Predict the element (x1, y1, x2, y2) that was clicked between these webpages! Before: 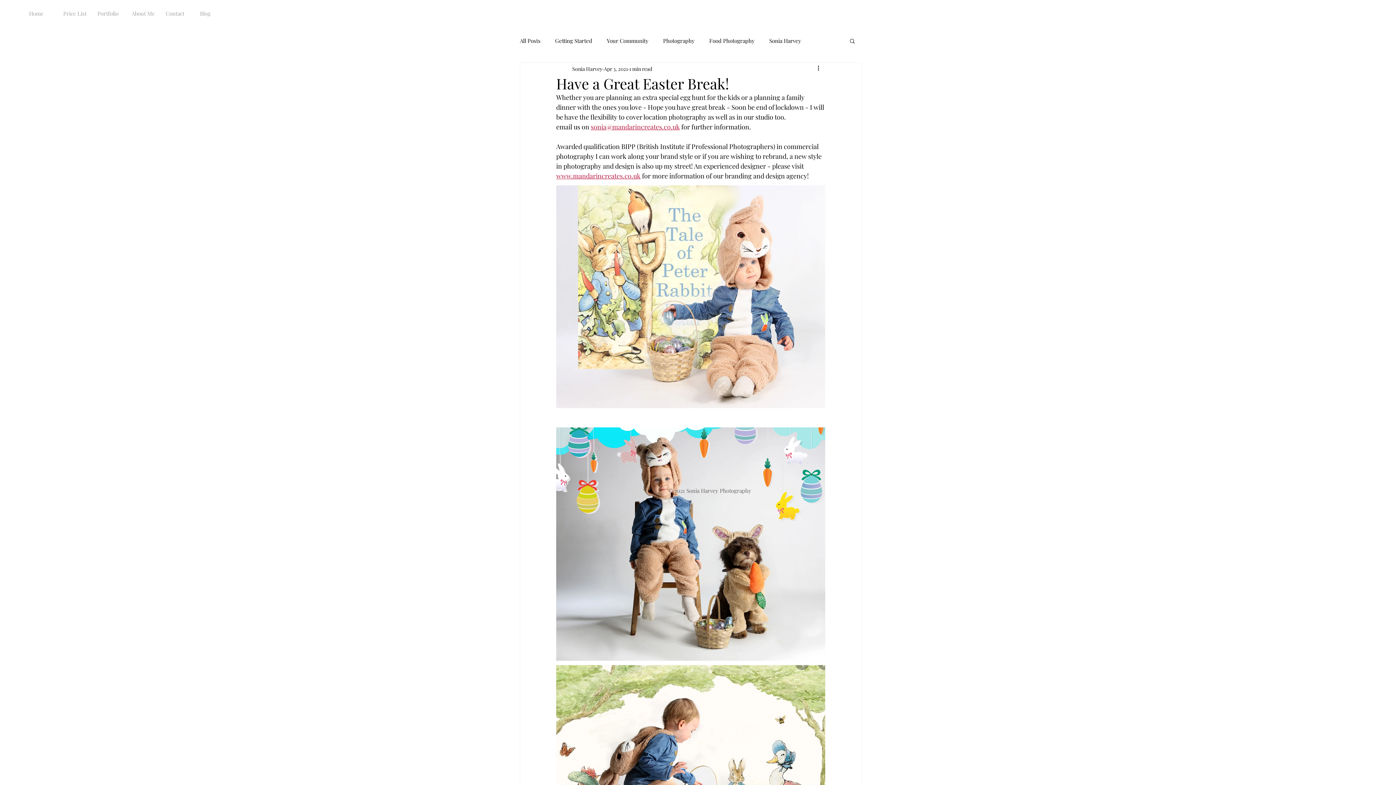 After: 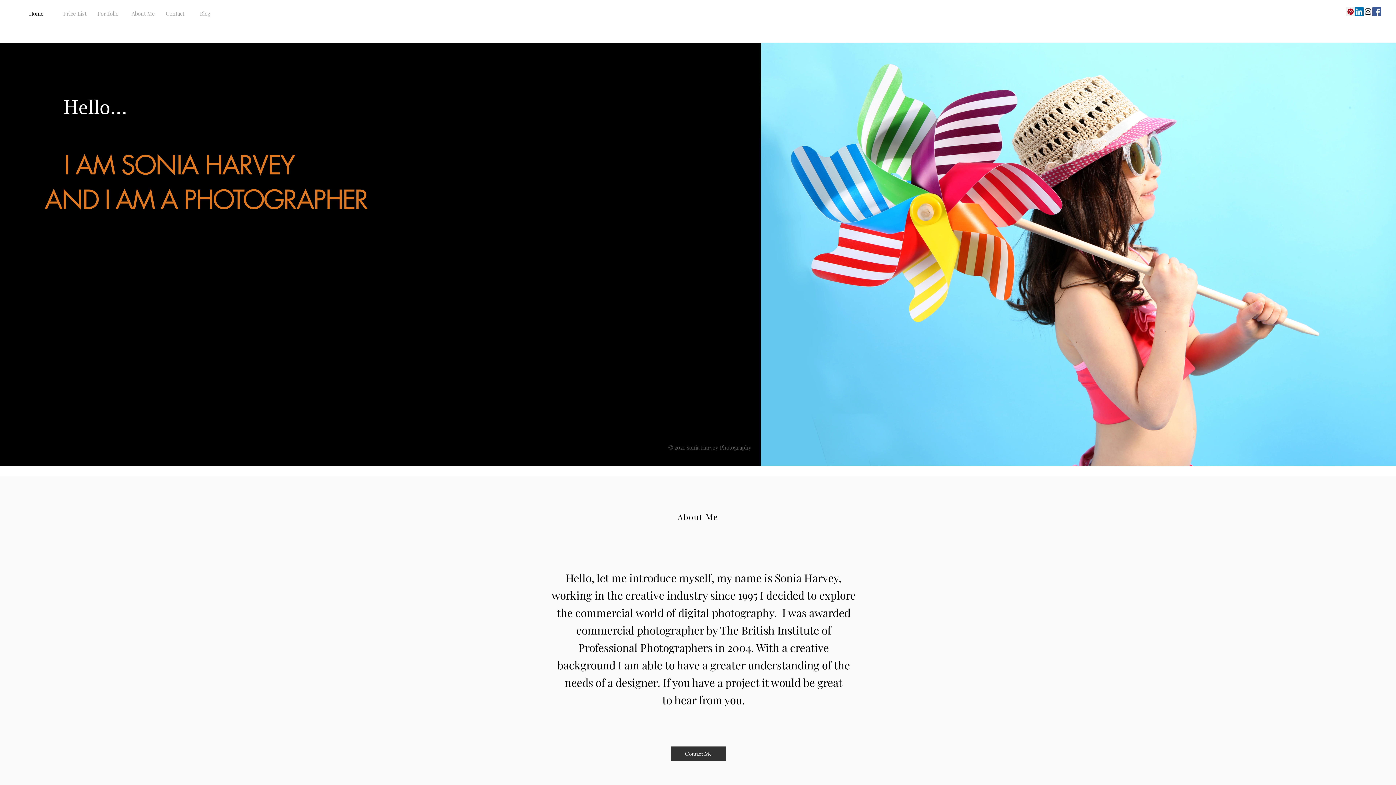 Action: bbox: (126, 4, 160, 22) label: About Me